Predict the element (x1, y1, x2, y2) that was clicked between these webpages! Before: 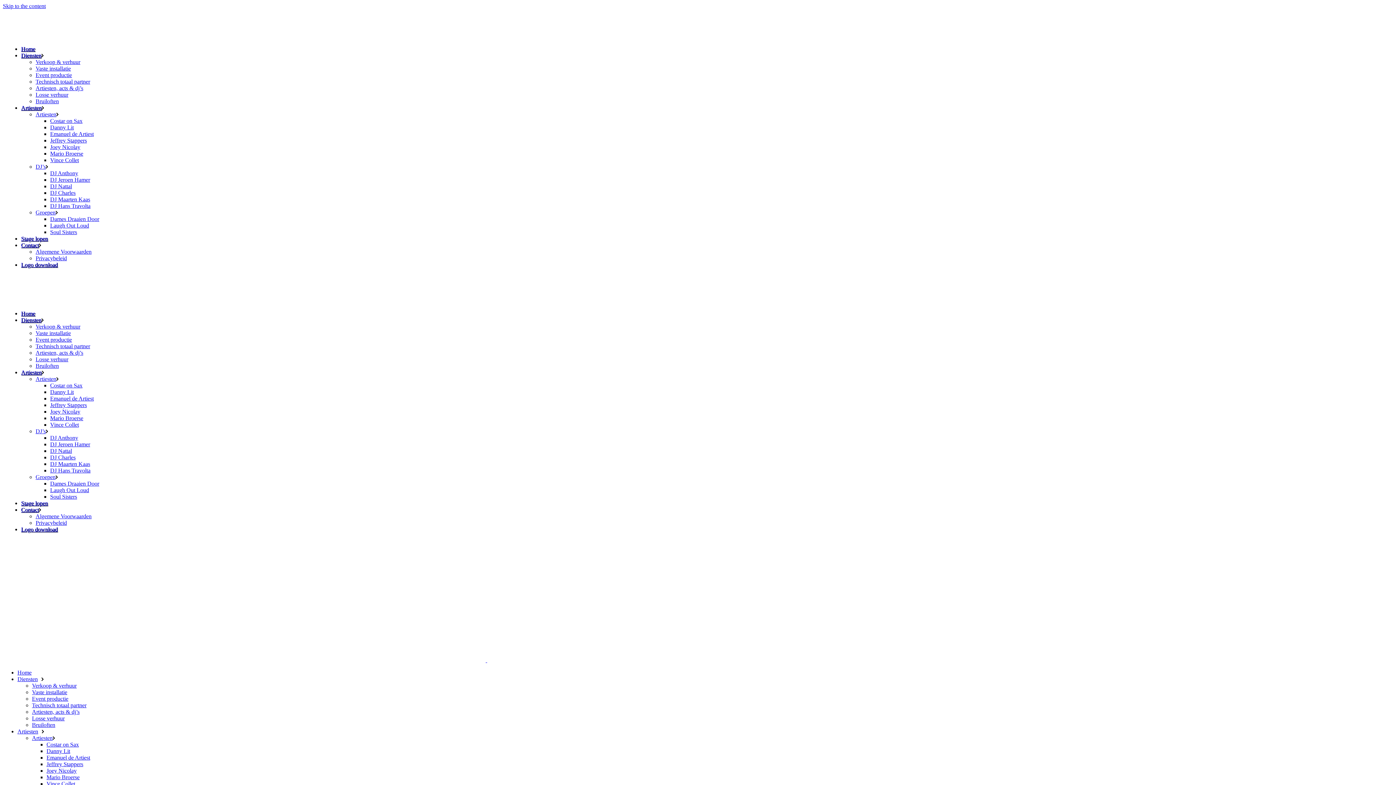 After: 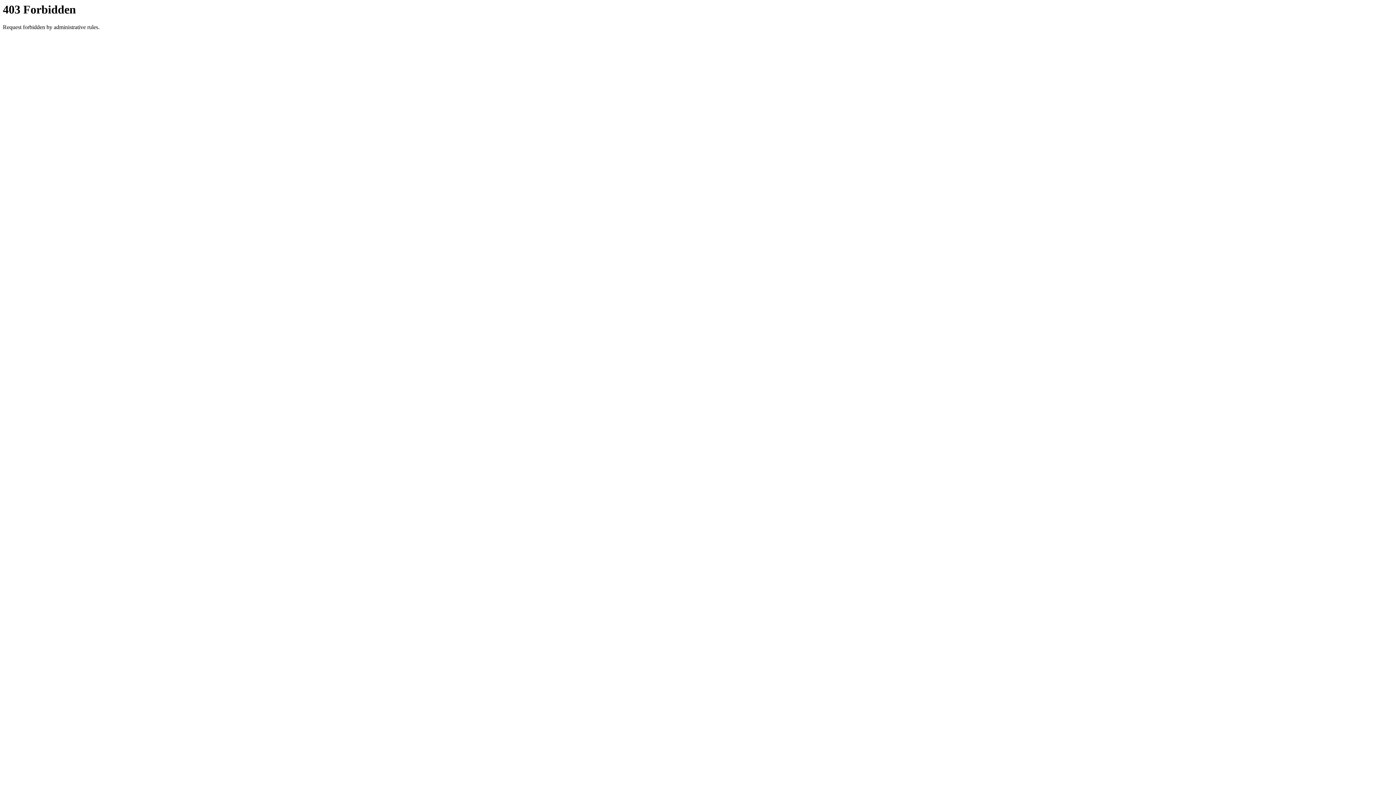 Action: bbox: (35, 349, 83, 356) label: Artiesten, acts & dj’s